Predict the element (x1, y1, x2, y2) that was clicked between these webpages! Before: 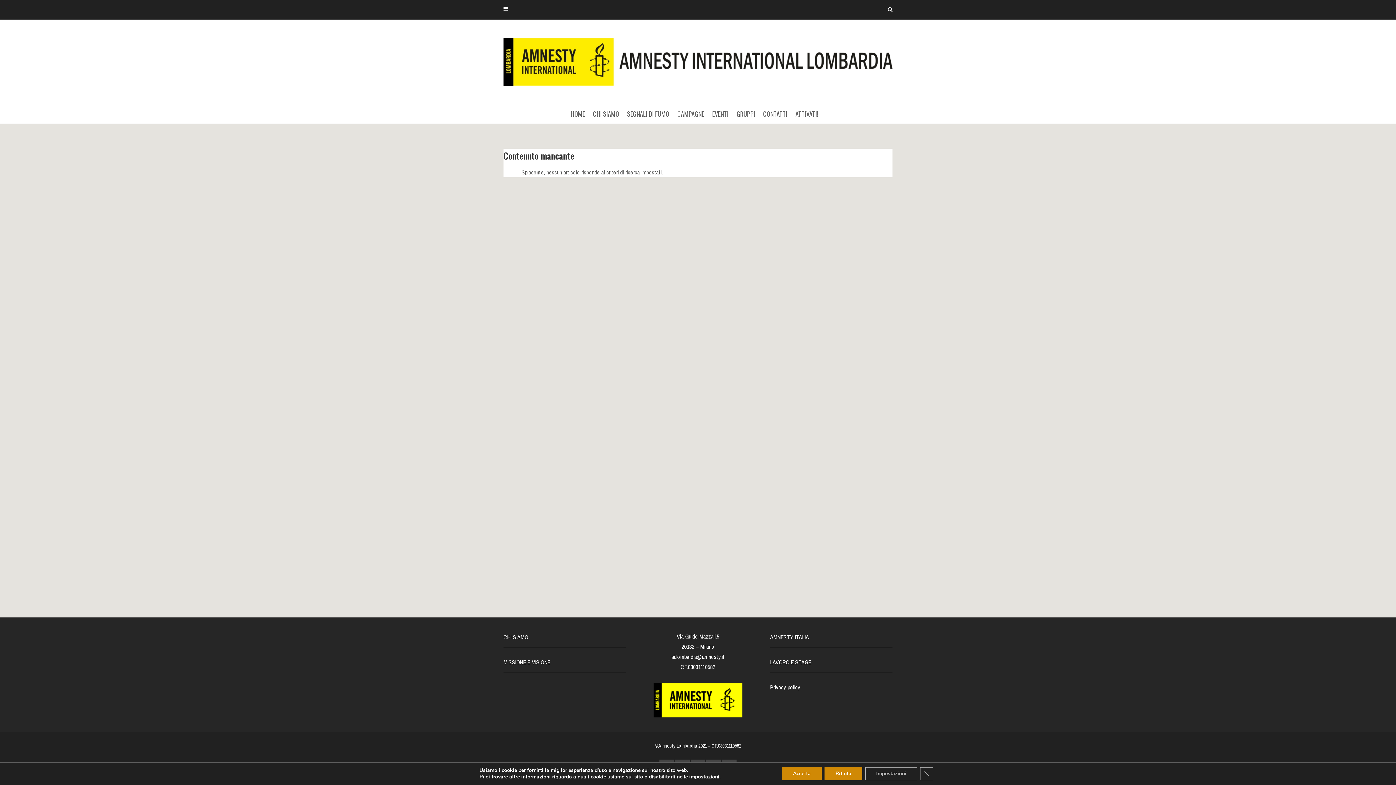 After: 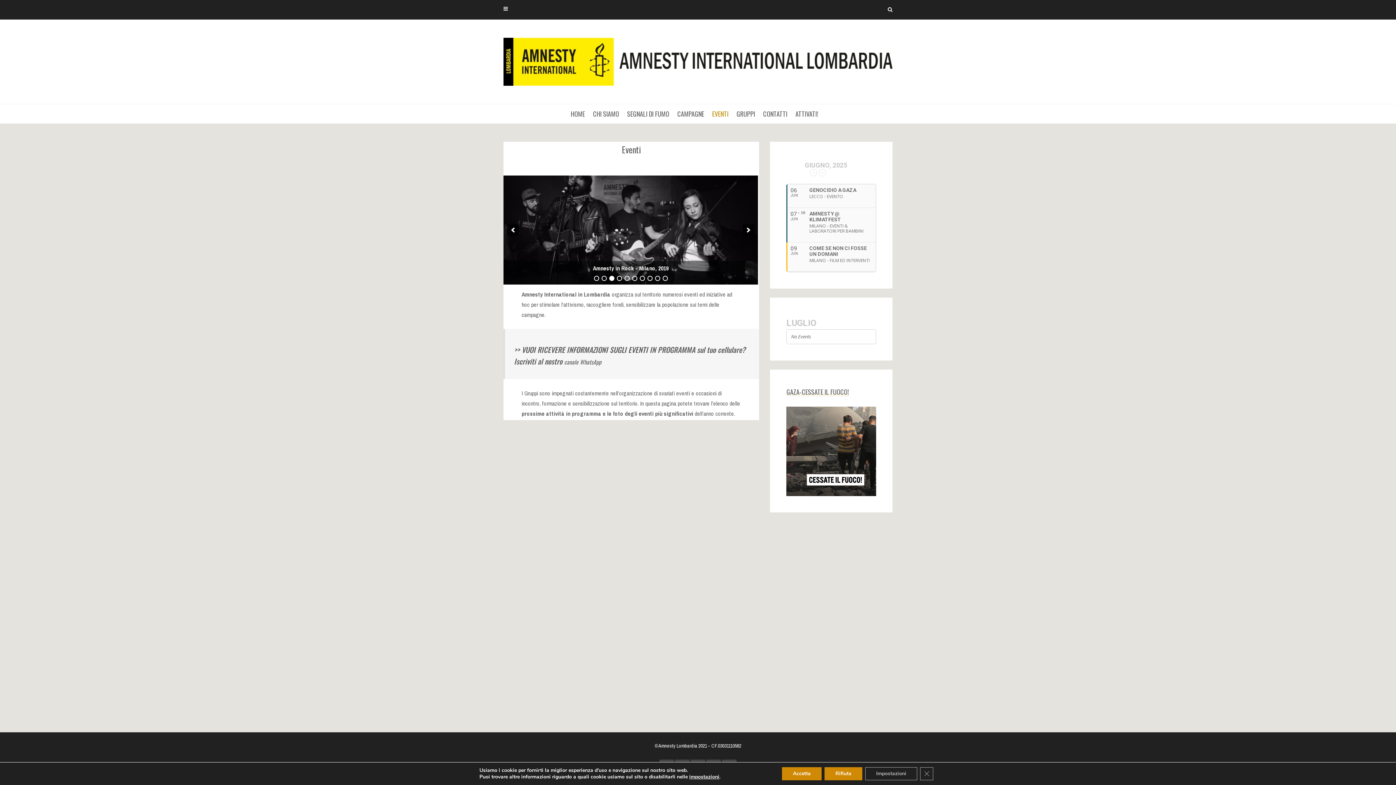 Action: bbox: (712, 104, 737, 123) label: EVENTI